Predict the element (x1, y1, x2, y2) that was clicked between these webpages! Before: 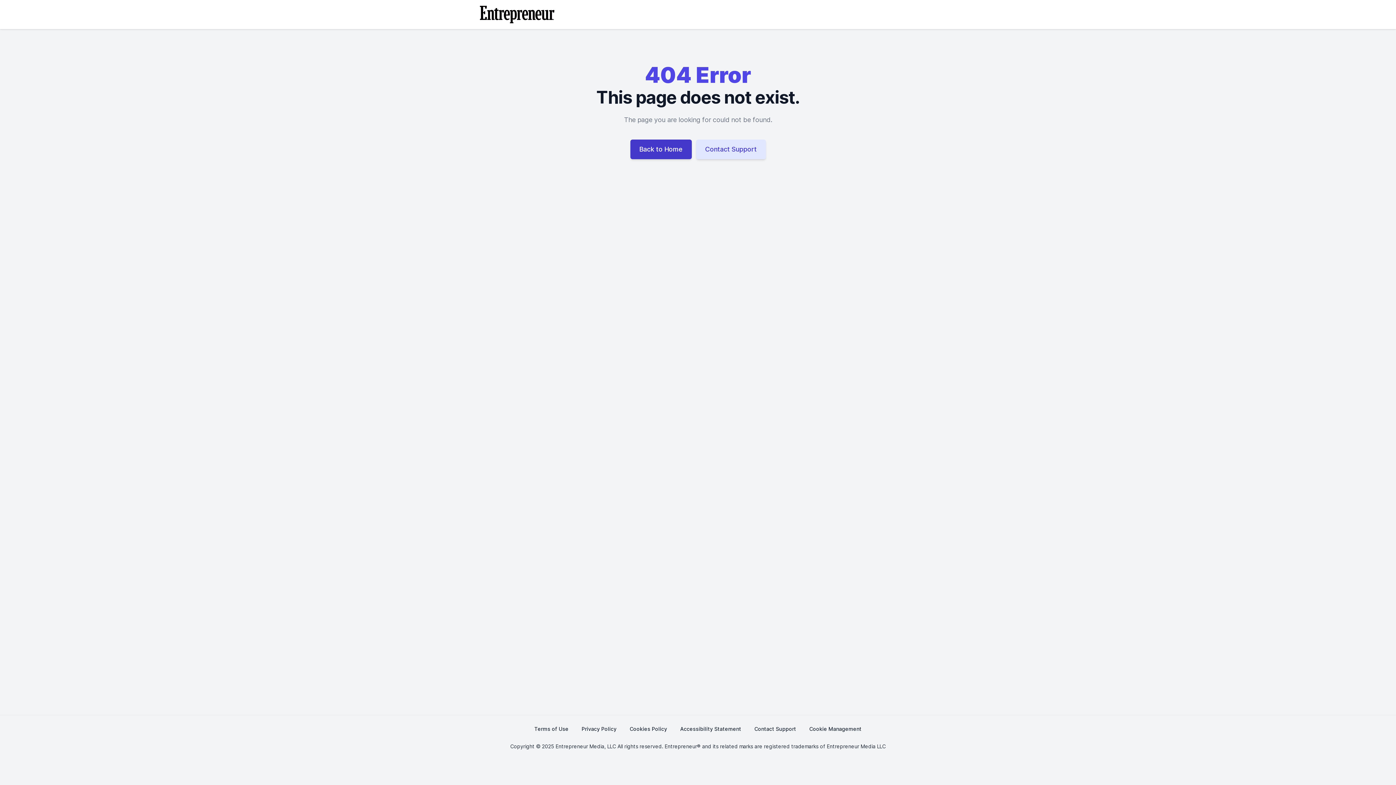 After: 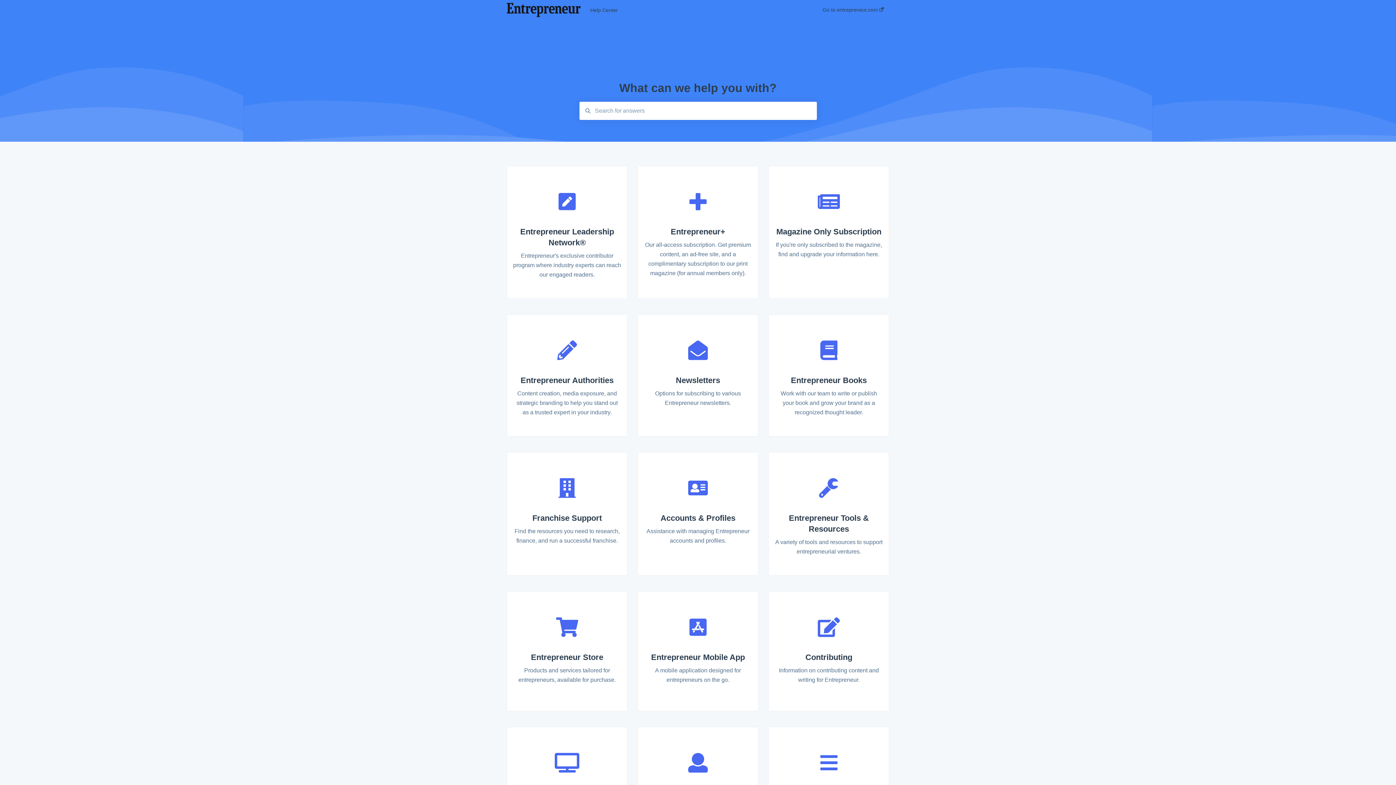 Action: label: Contact Support bbox: (754, 721, 796, 737)